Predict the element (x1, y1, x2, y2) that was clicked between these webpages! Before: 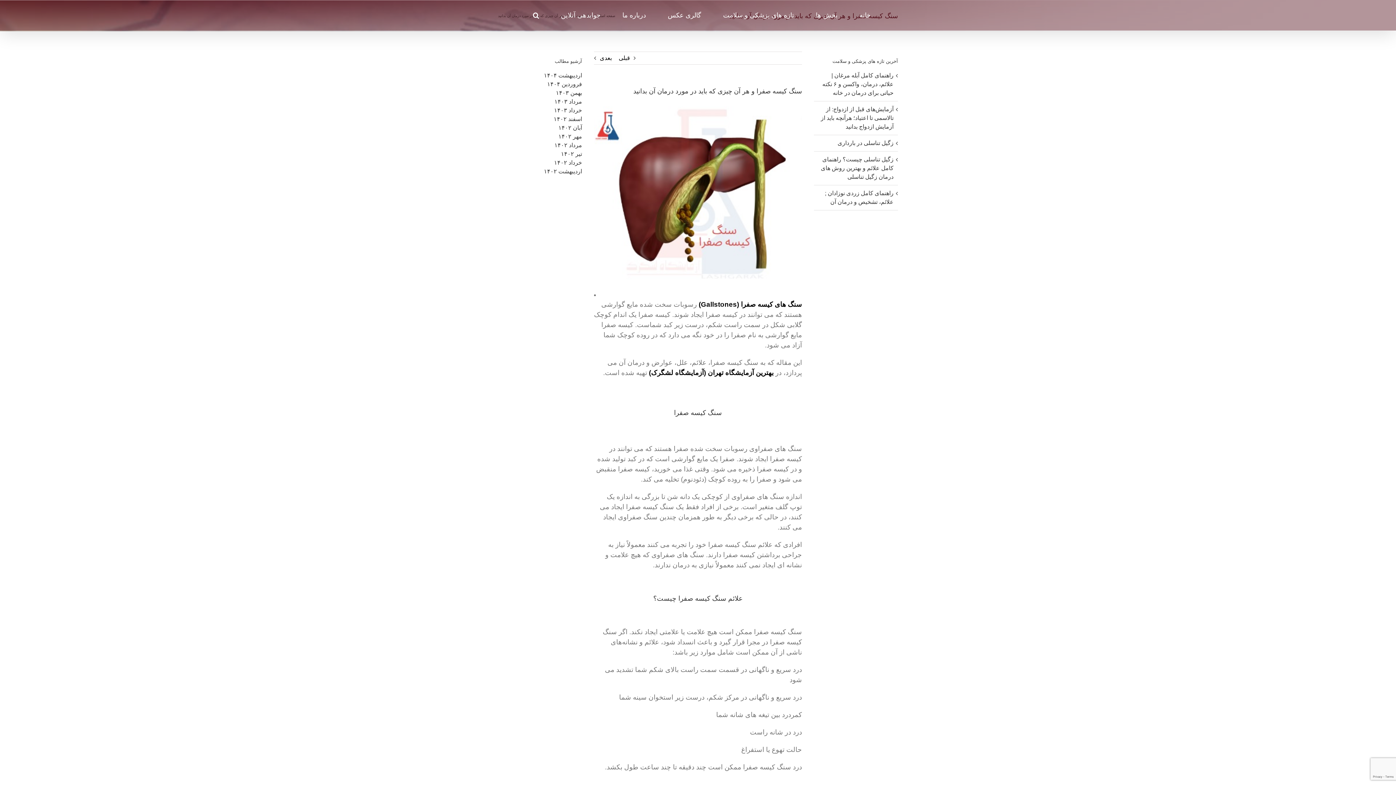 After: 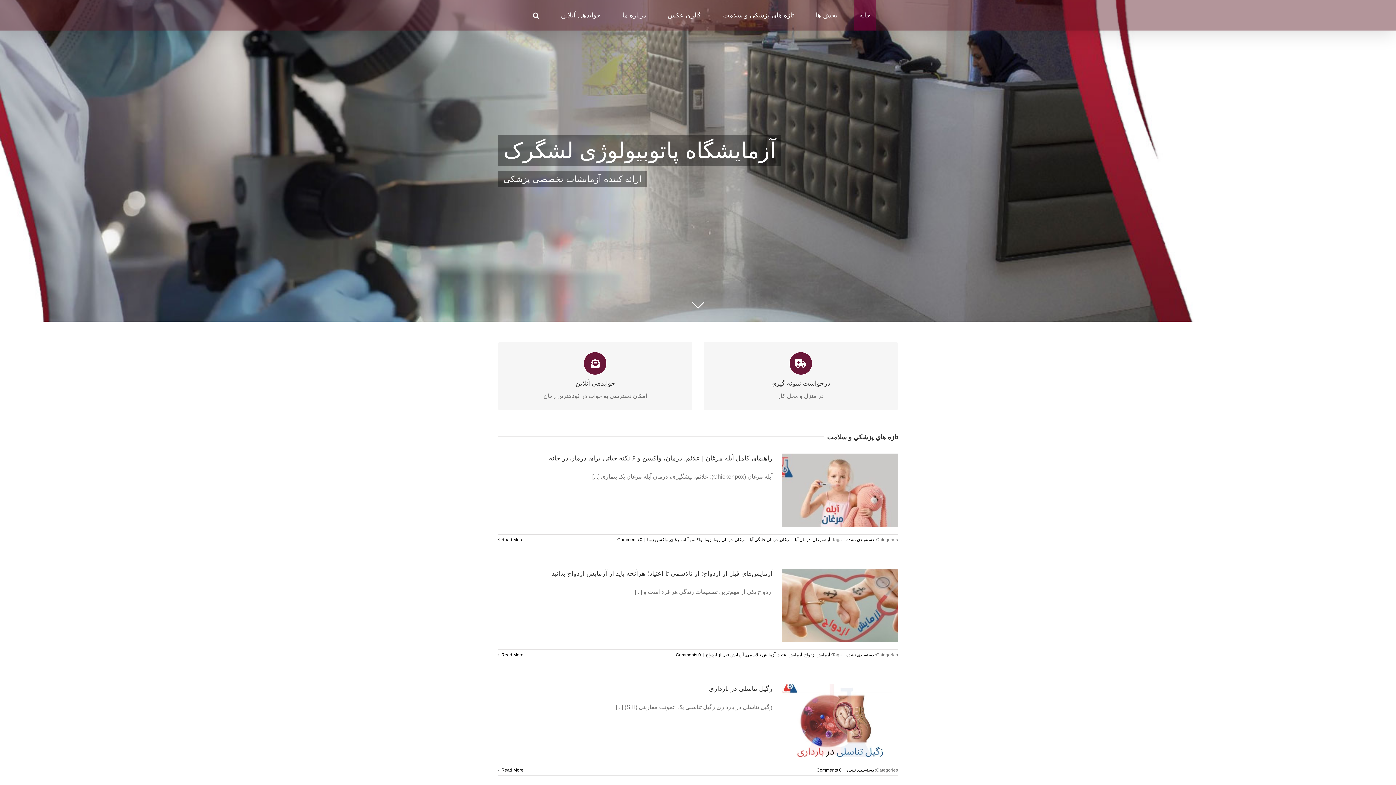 Action: label: مرداد ۱۴۰۲ bbox: (554, 142, 582, 148)